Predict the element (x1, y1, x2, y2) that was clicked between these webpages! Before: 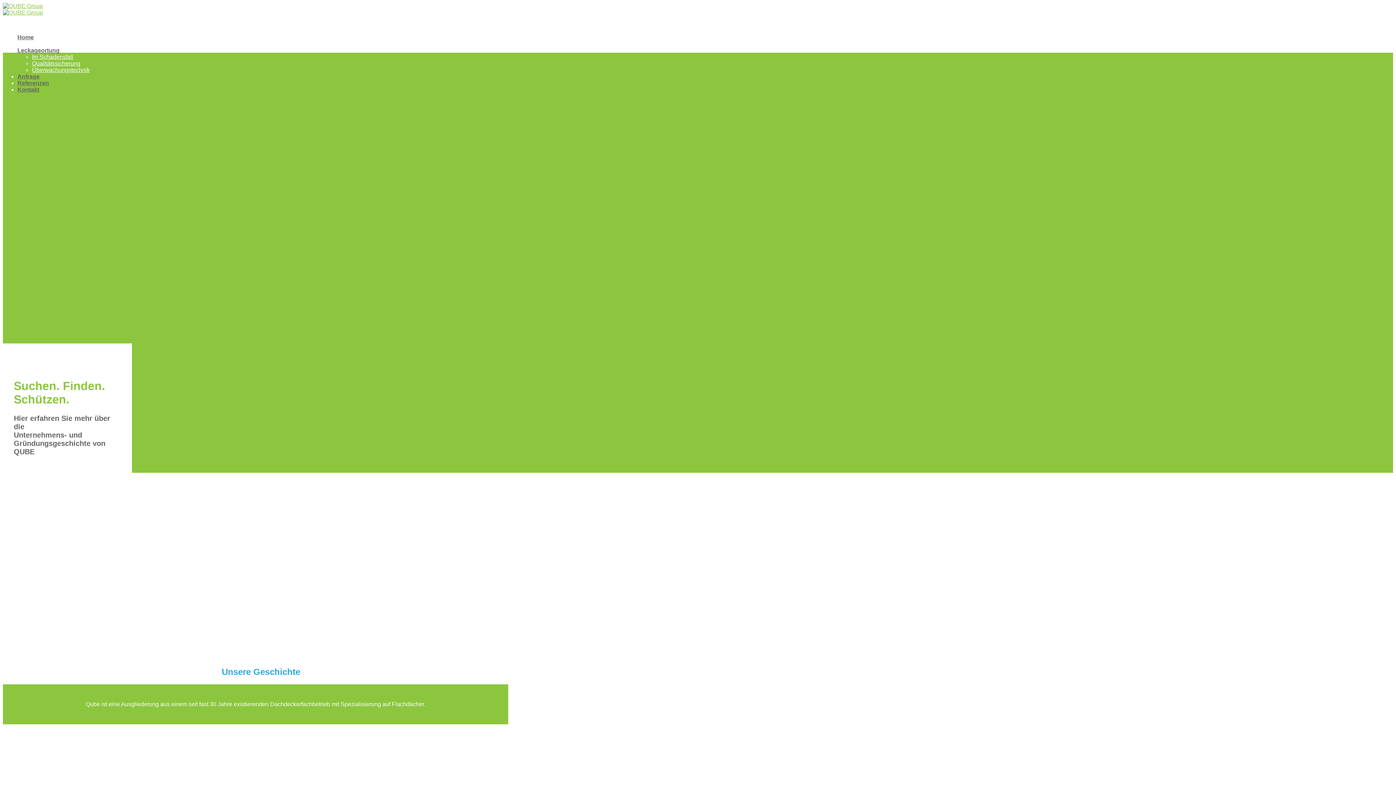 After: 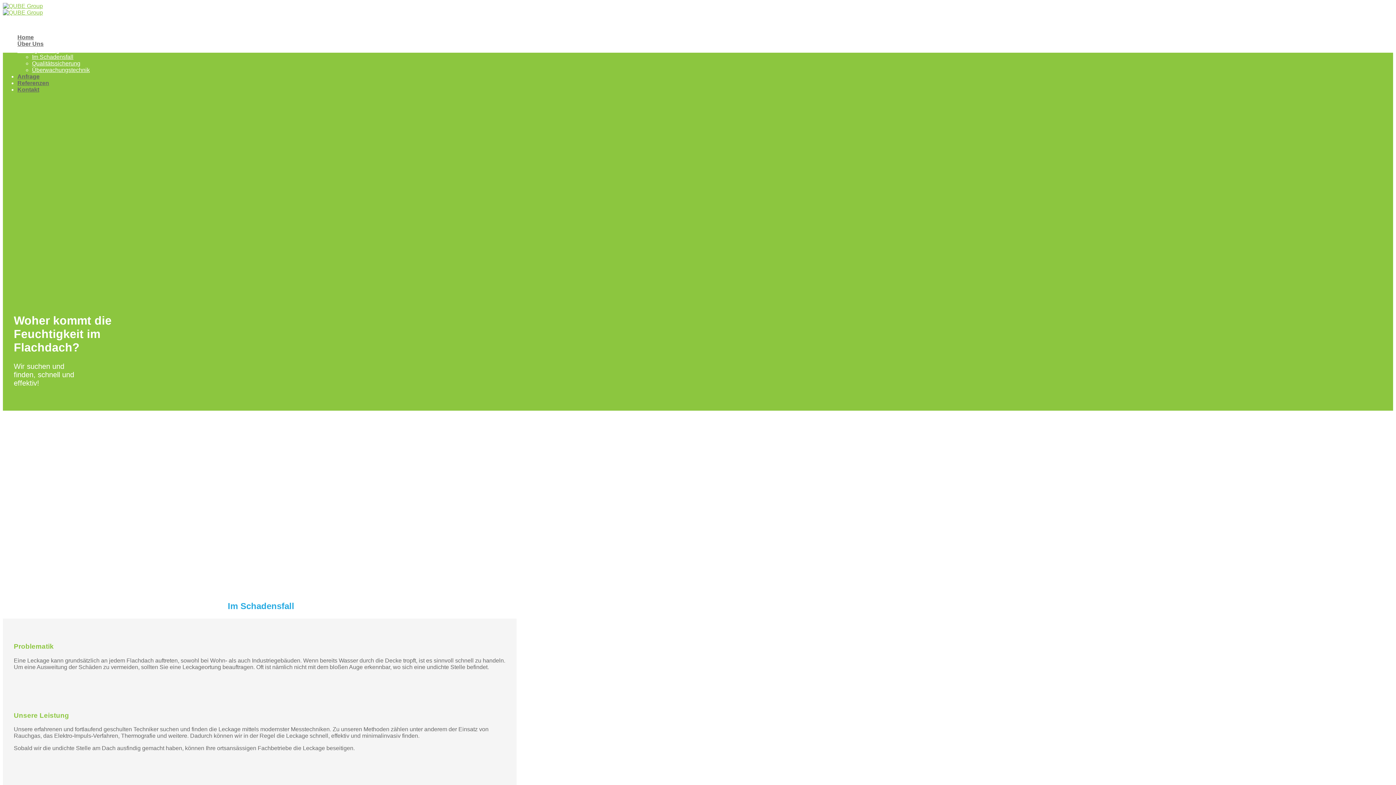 Action: label: Im Schadensfall bbox: (32, 53, 73, 60)